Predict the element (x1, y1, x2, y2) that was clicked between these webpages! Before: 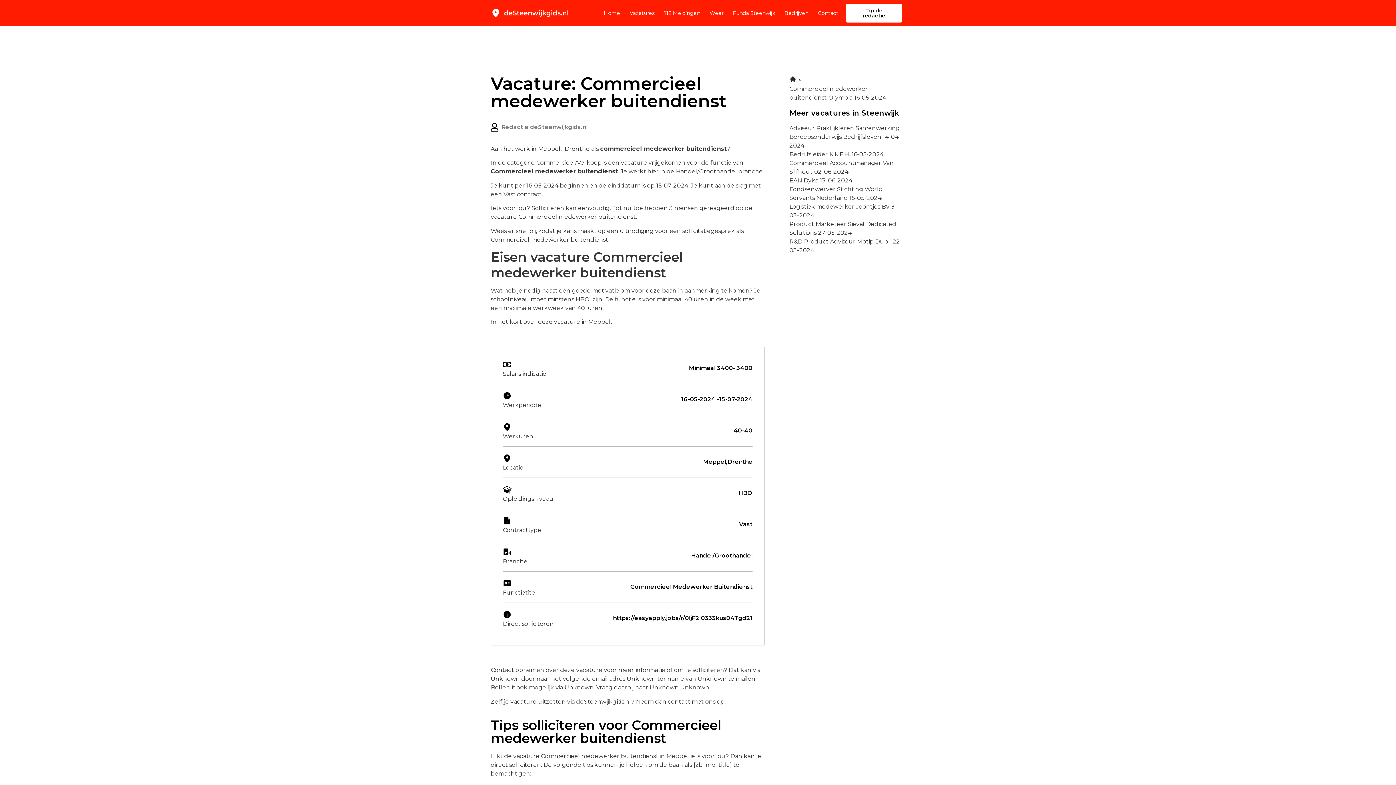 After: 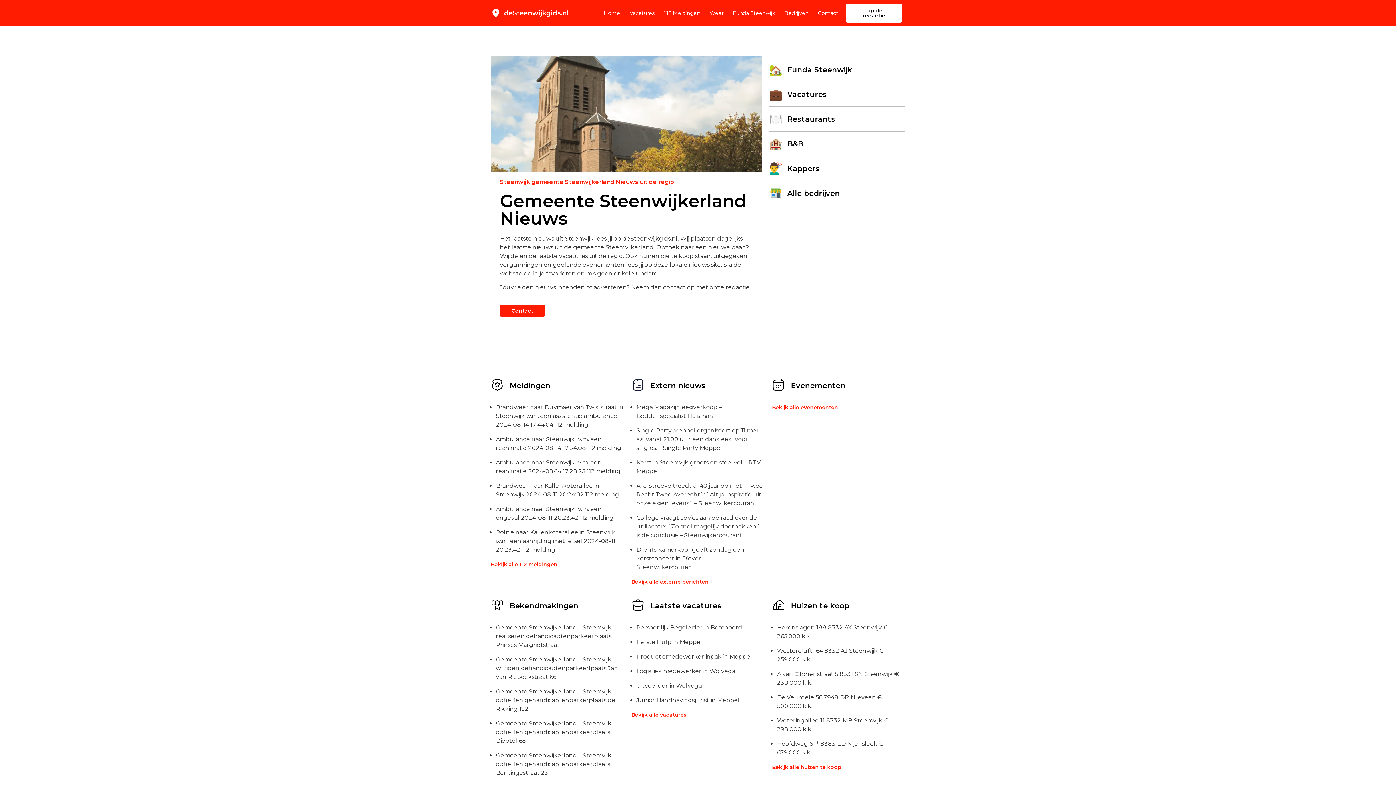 Action: bbox: (490, 8, 569, 18)